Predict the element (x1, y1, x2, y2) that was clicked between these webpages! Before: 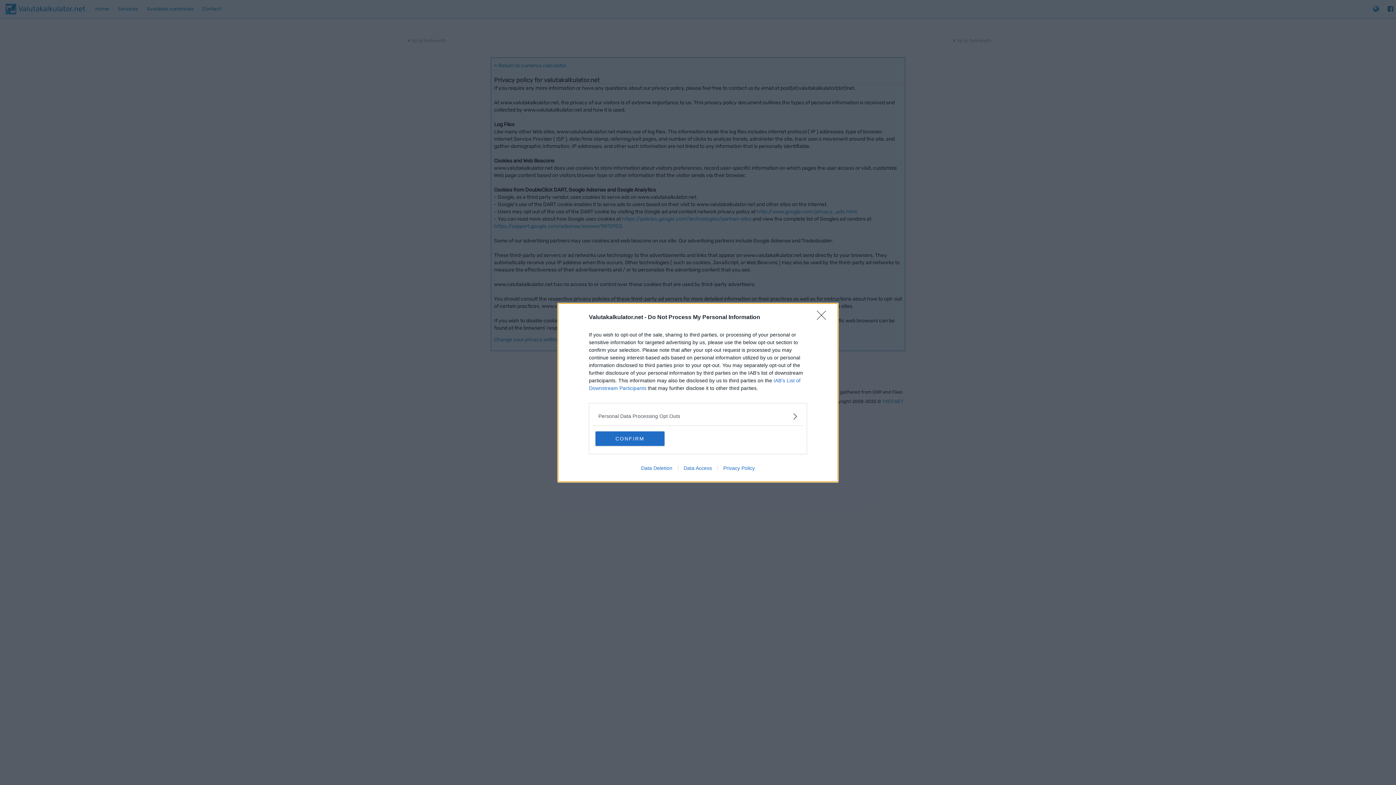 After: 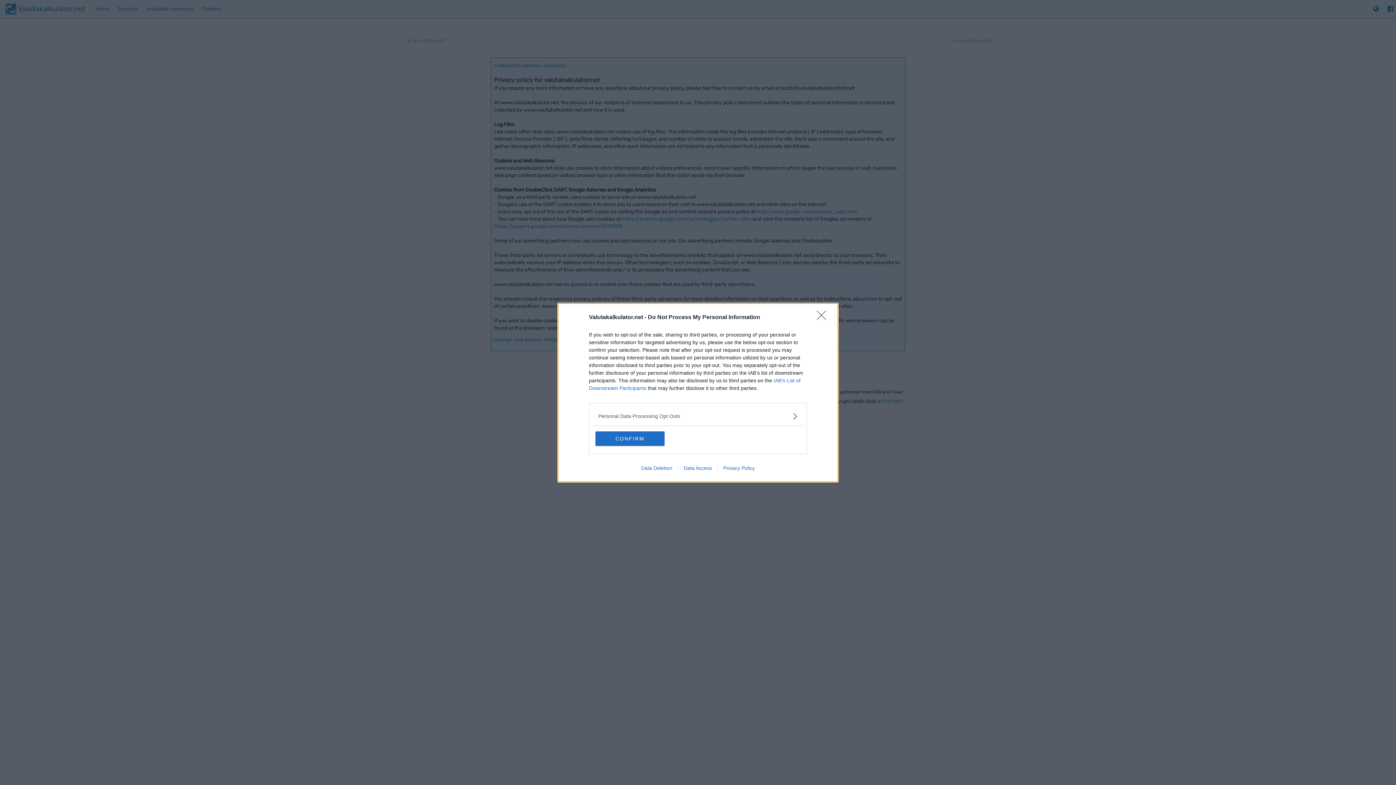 Action: label: Data Access bbox: (678, 465, 717, 471)